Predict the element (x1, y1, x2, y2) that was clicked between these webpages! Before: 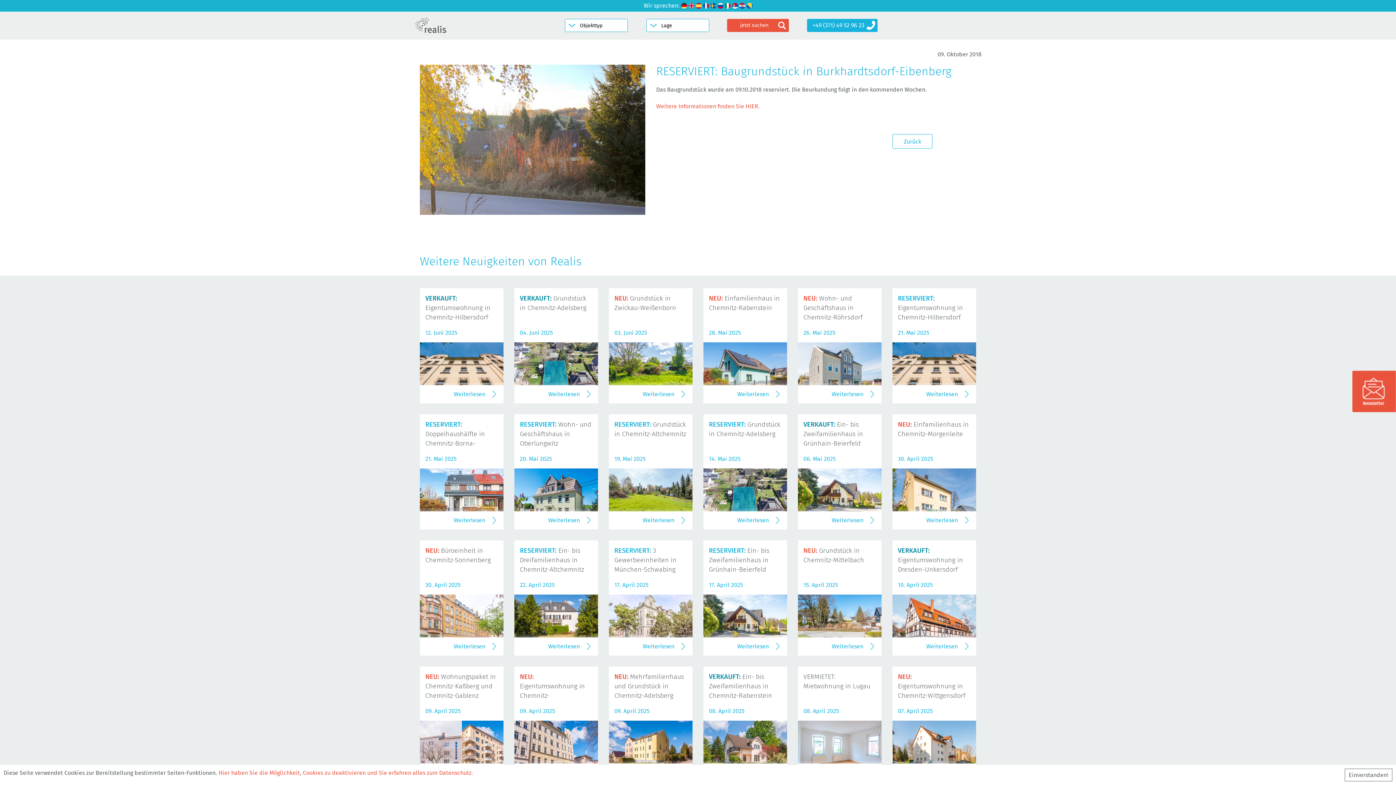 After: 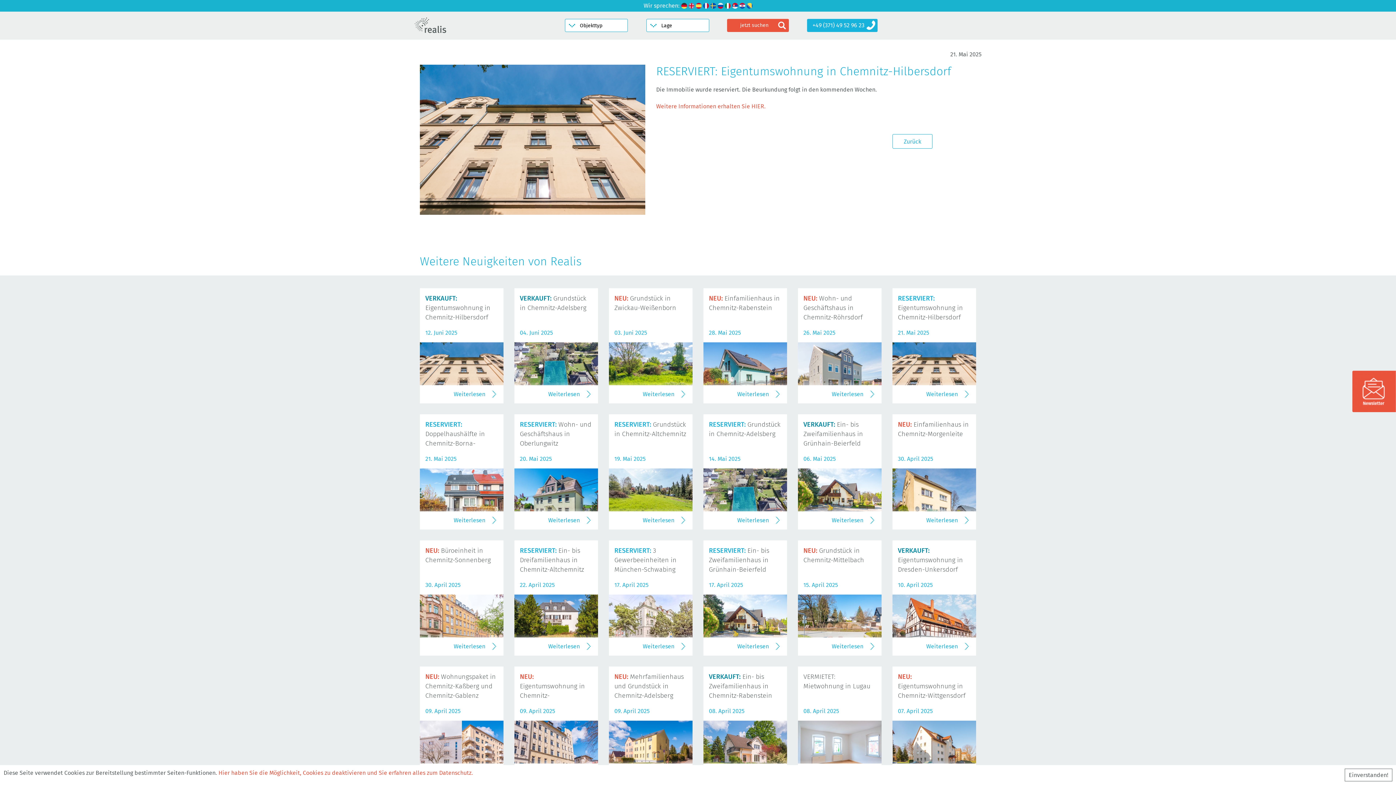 Action: bbox: (926, 390, 970, 397) label: Weiterlesen